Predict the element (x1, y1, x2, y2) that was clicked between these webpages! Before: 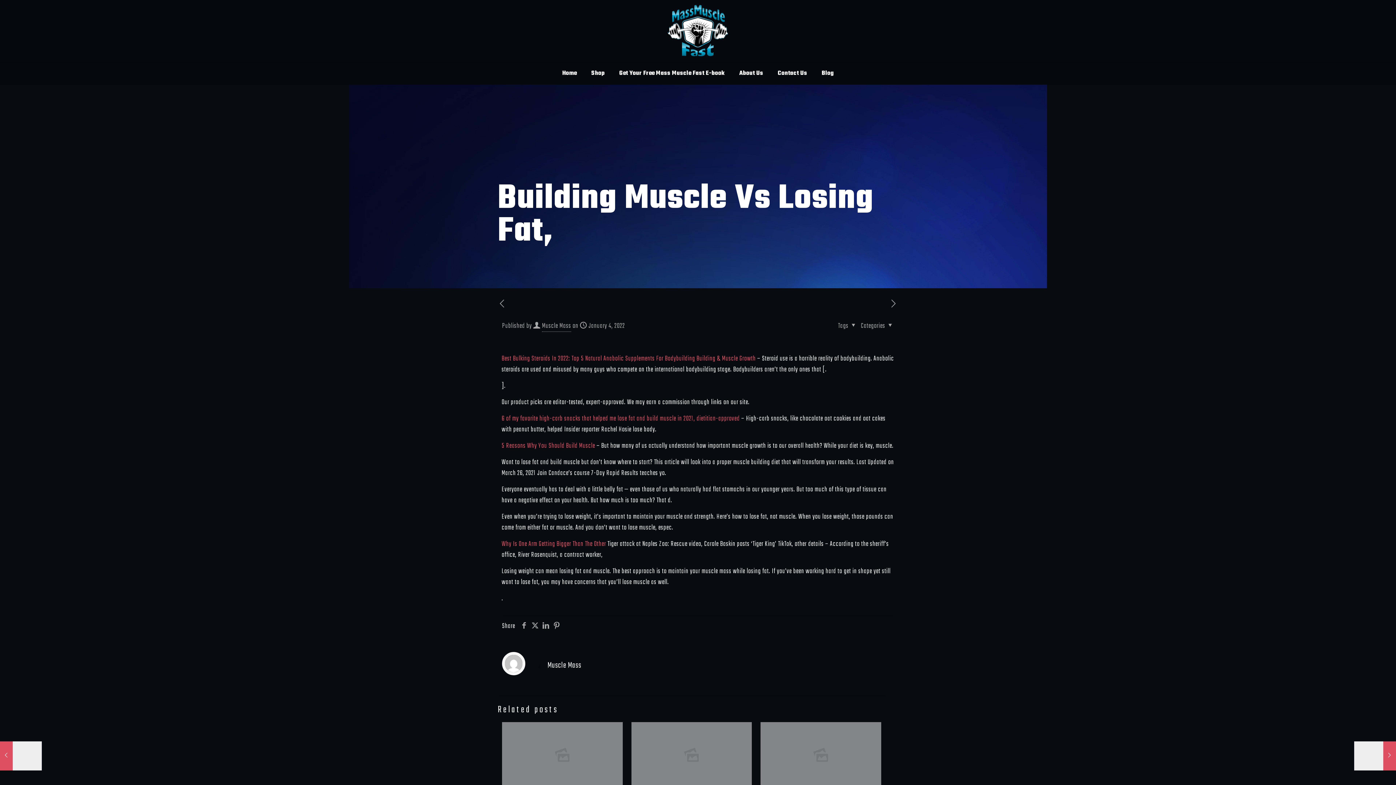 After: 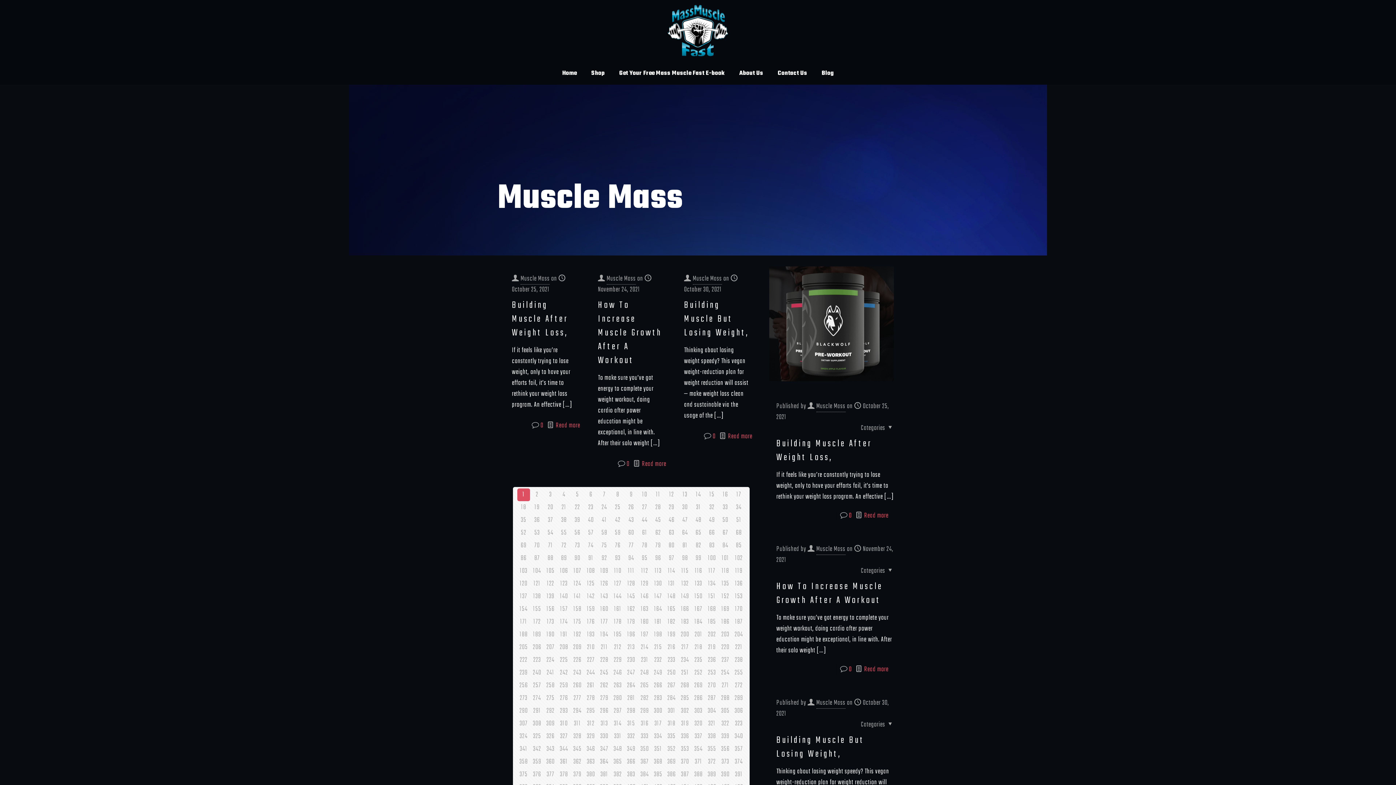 Action: label: Muscle Mass bbox: (542, 321, 571, 331)